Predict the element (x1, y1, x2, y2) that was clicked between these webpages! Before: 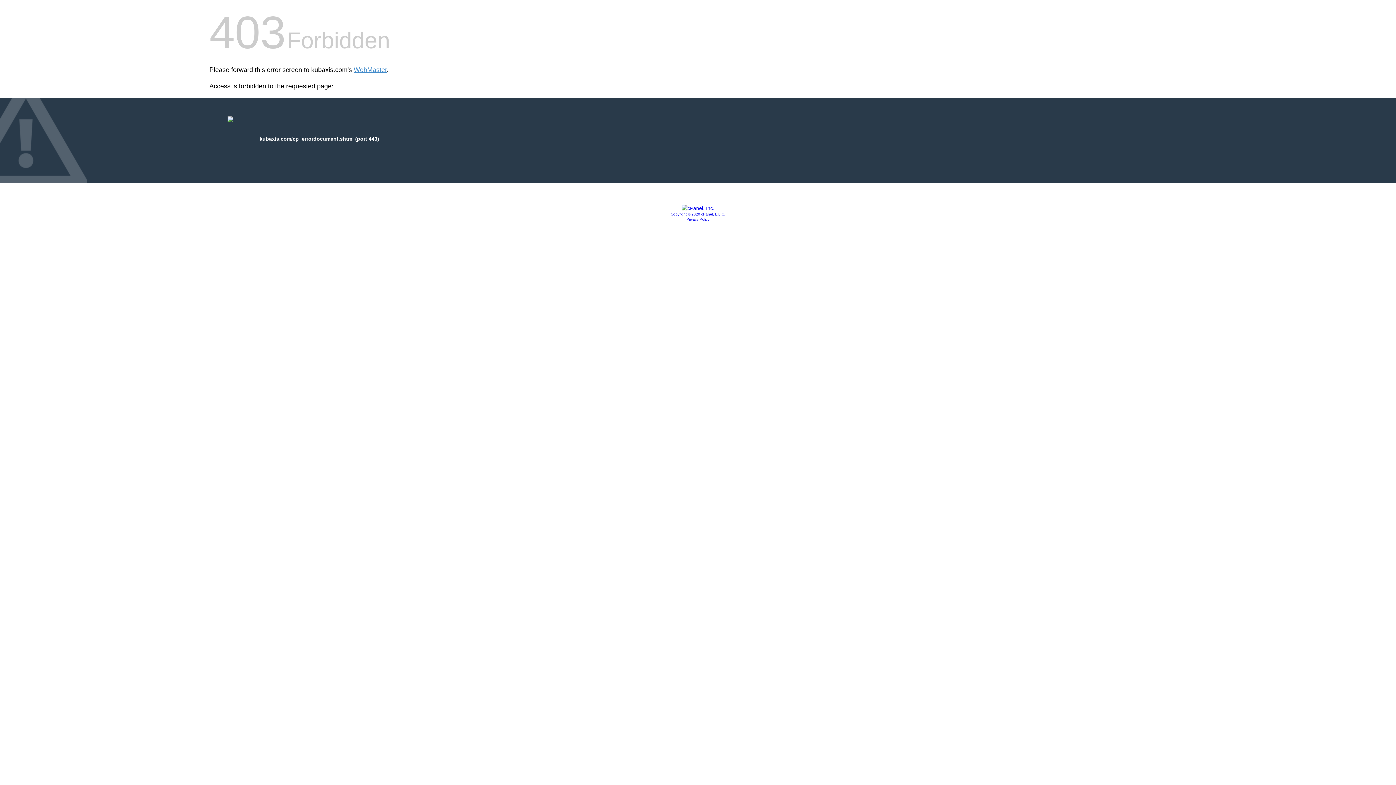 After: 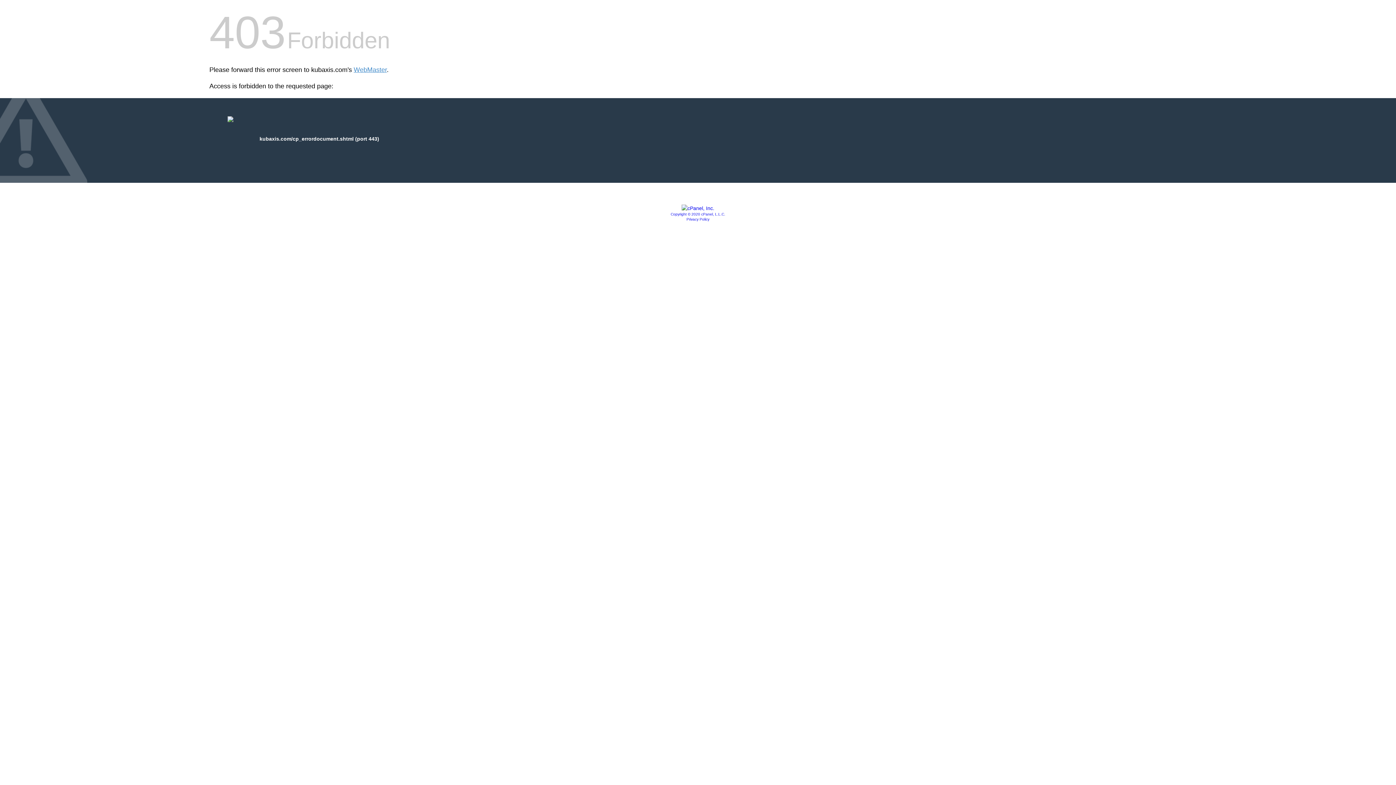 Action: label: Copyright © 2020 cPanel, L.L.C. bbox: (670, 212, 725, 216)